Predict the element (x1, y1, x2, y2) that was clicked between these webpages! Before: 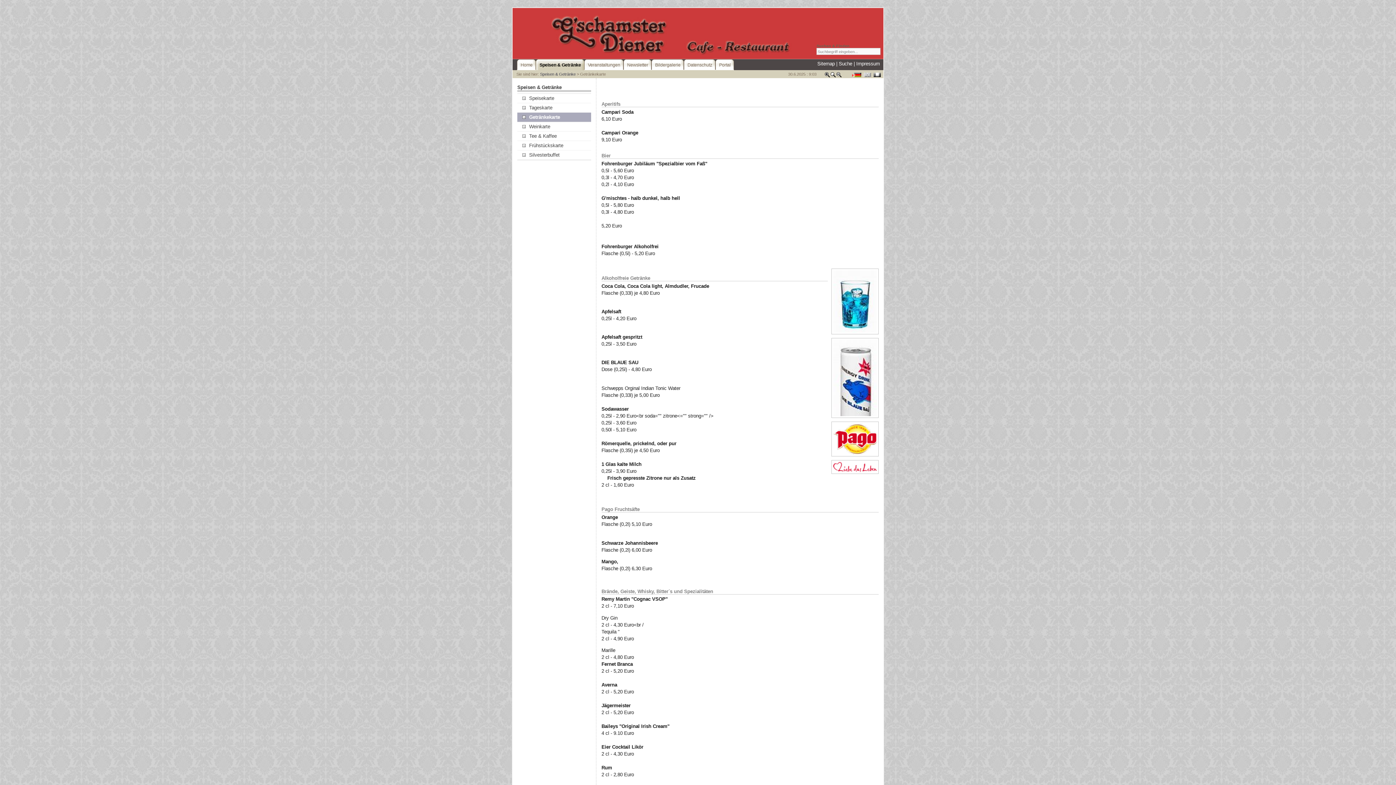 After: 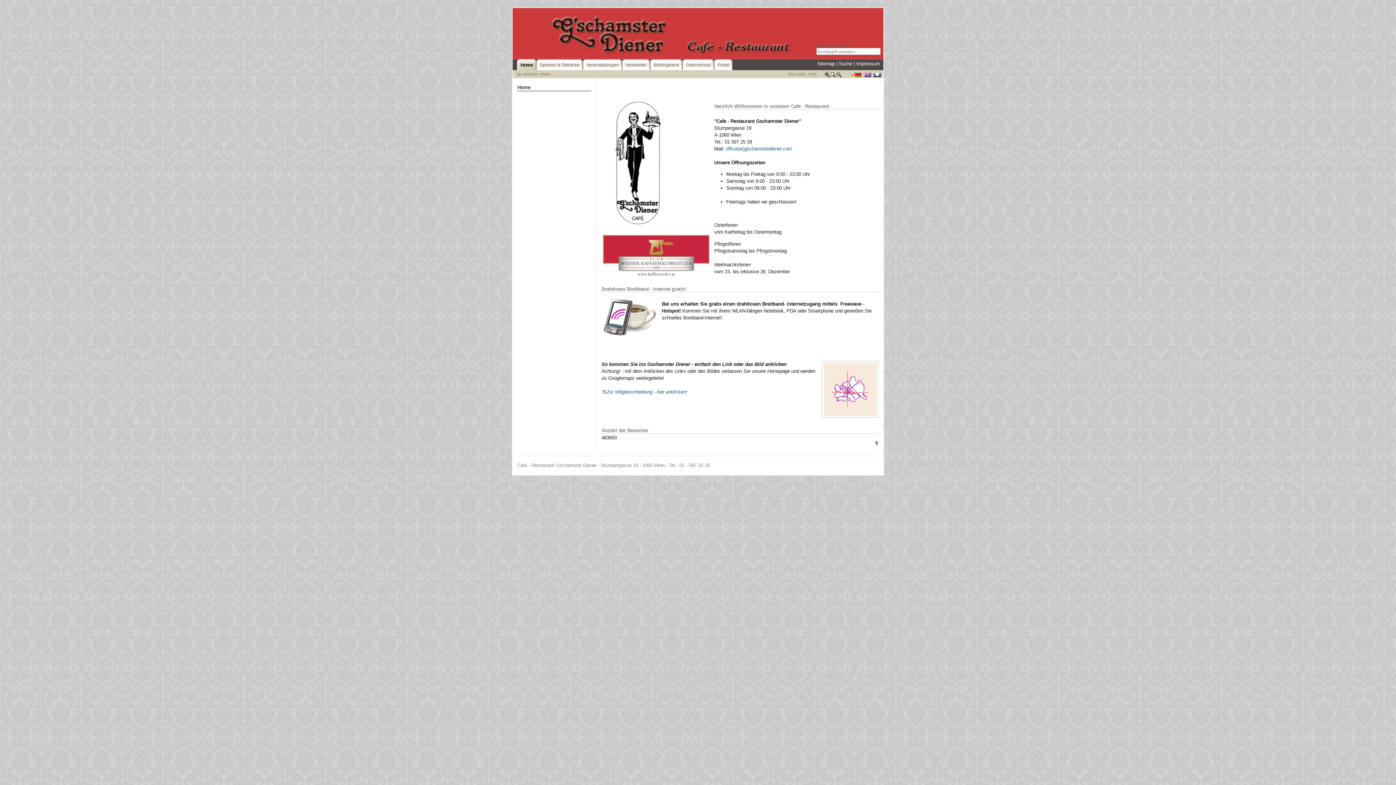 Action: bbox: (517, 59, 536, 70) label: Home